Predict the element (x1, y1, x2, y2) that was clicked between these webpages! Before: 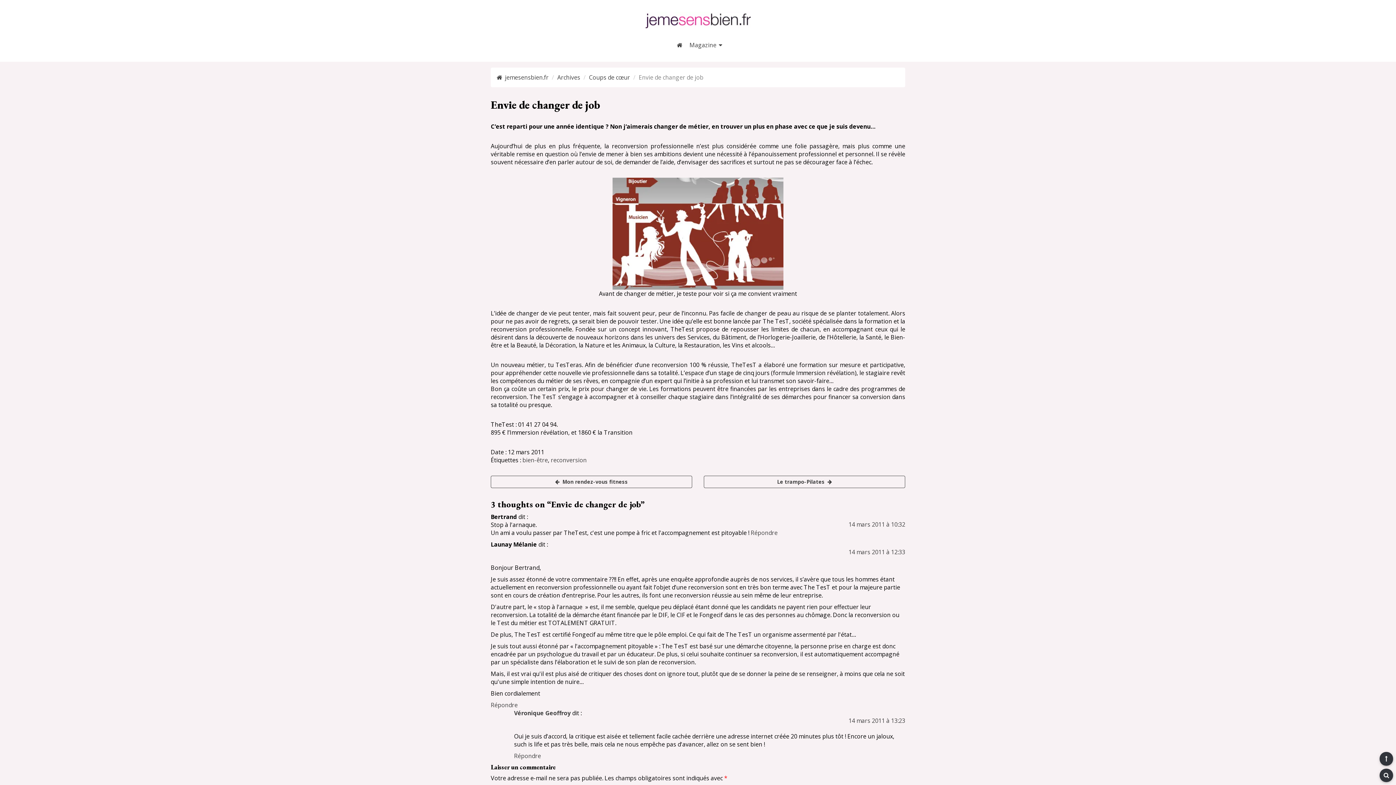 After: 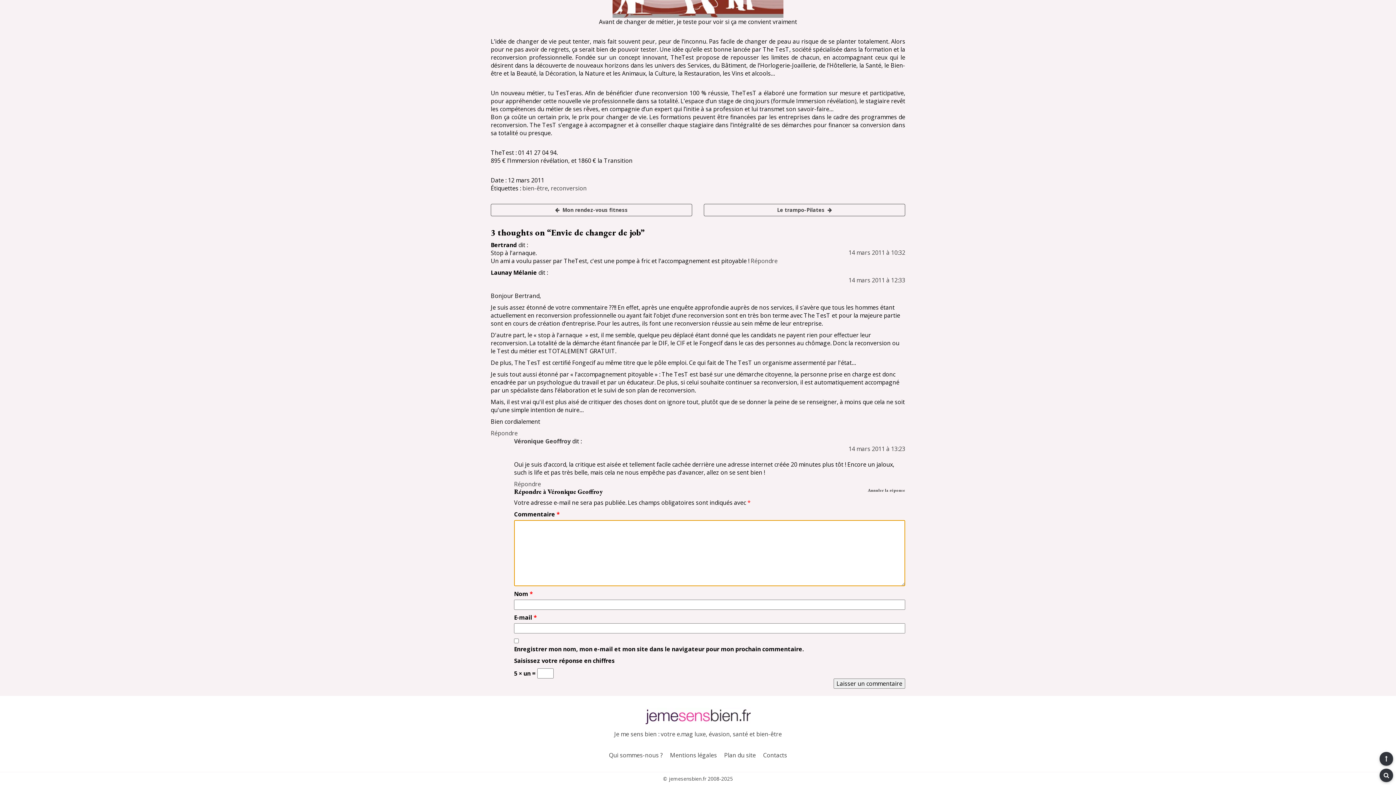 Action: label: Répondre à Véronique Geoffroy bbox: (514, 752, 541, 760)